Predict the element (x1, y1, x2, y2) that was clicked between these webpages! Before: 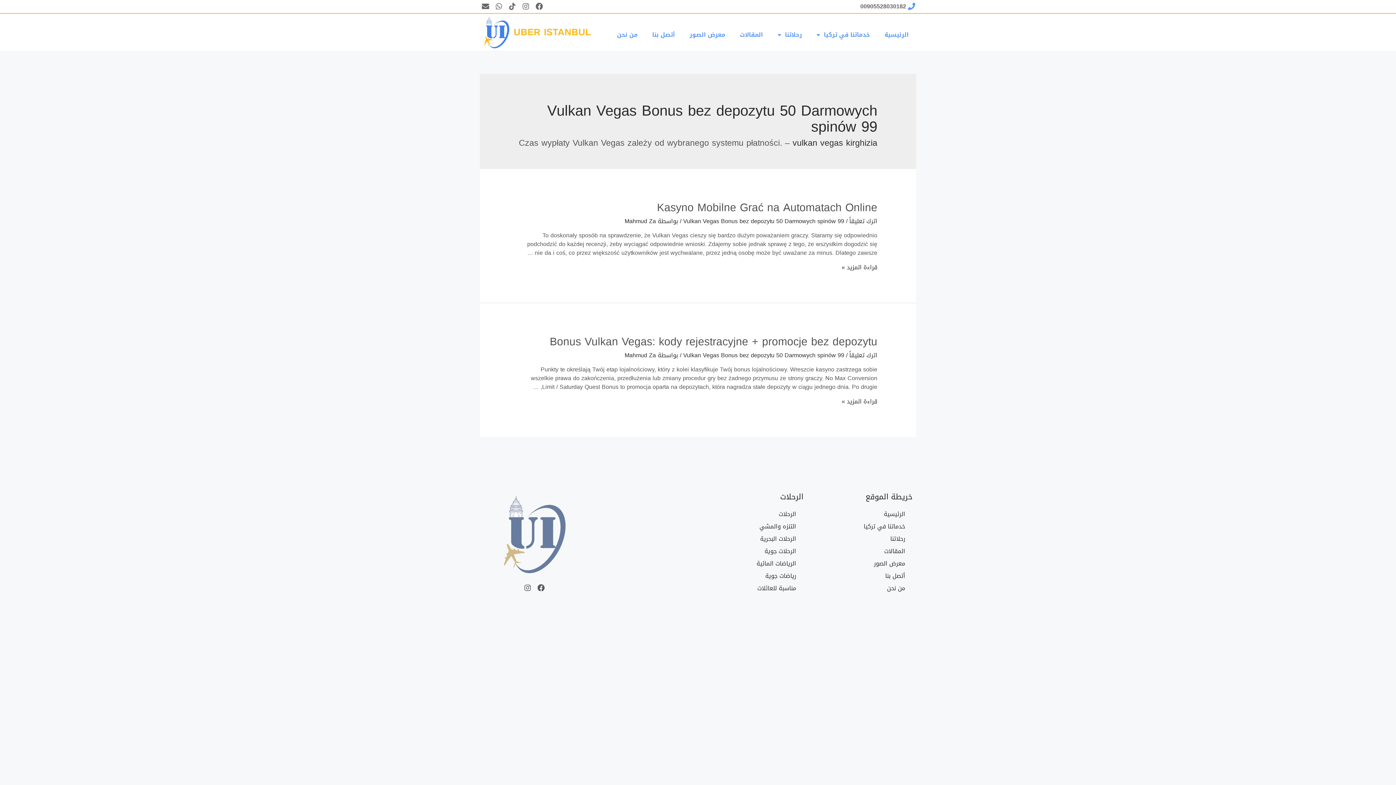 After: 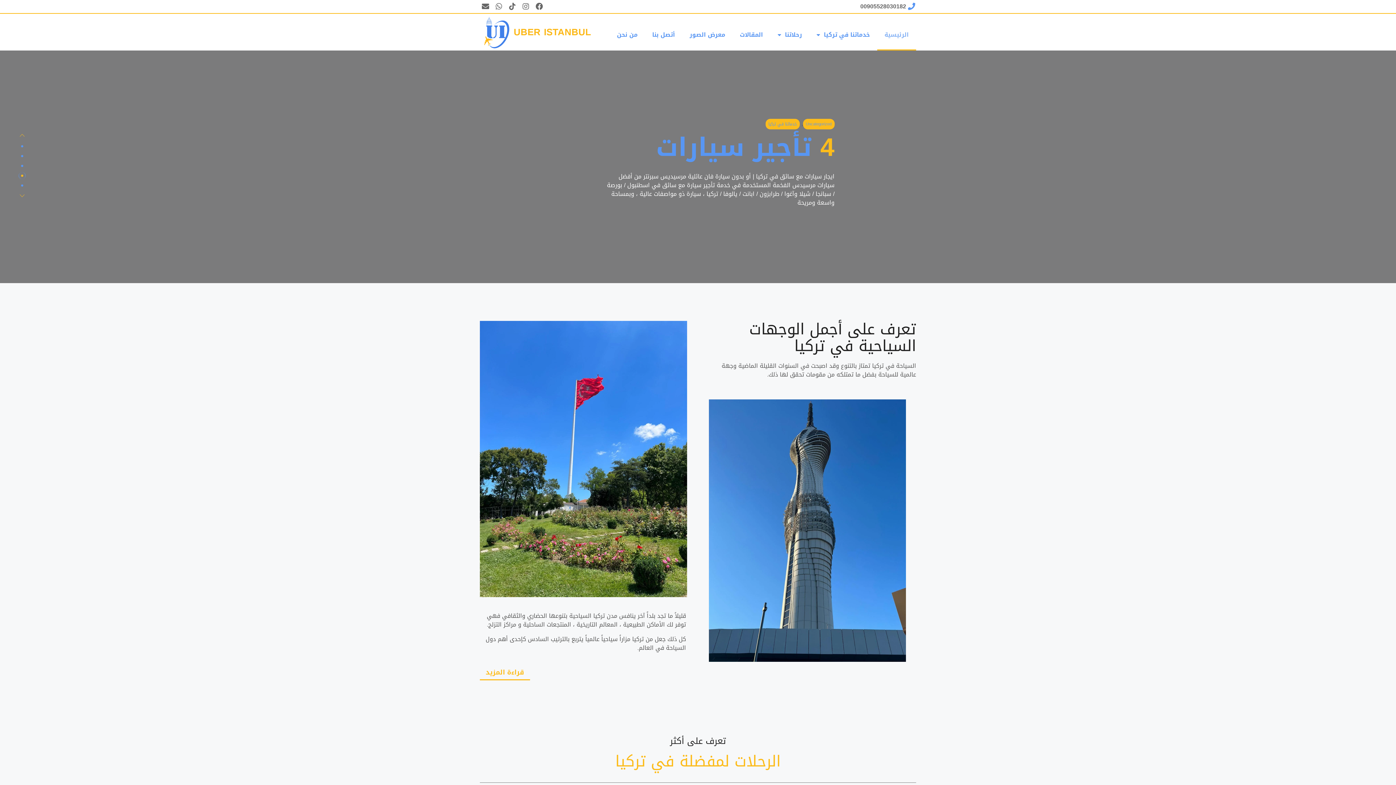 Action: bbox: (483, 493, 585, 574)